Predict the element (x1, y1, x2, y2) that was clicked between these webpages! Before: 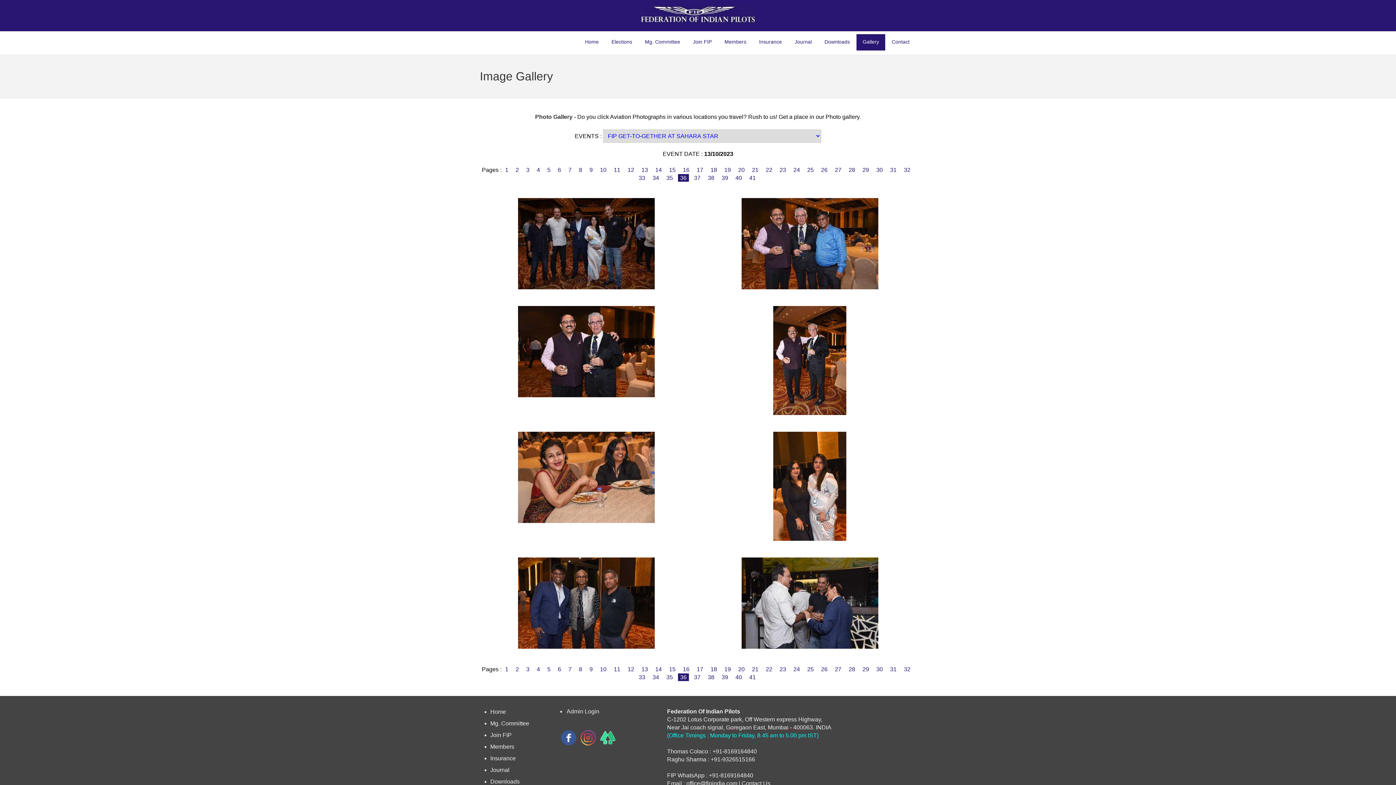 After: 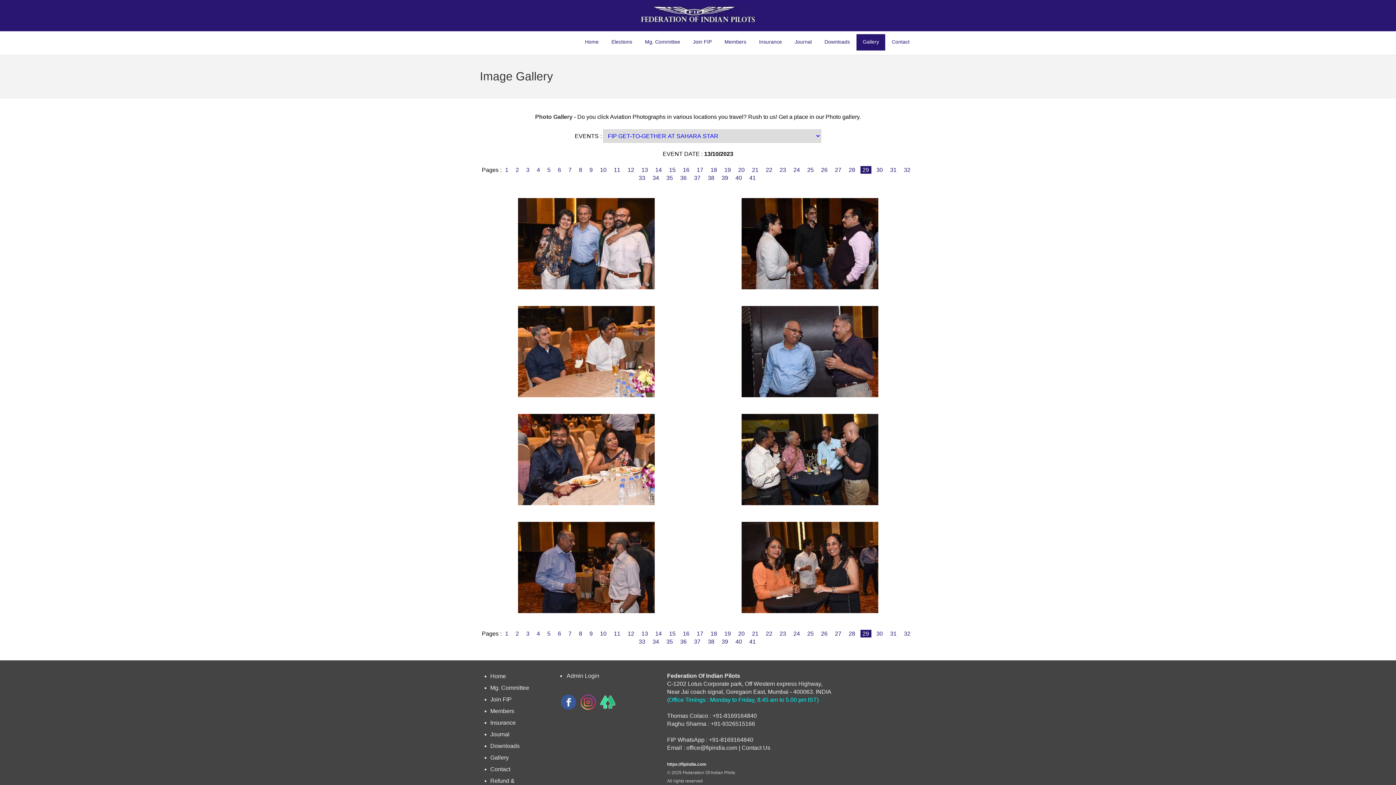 Action: bbox: (860, 166, 871, 173) label:  29 